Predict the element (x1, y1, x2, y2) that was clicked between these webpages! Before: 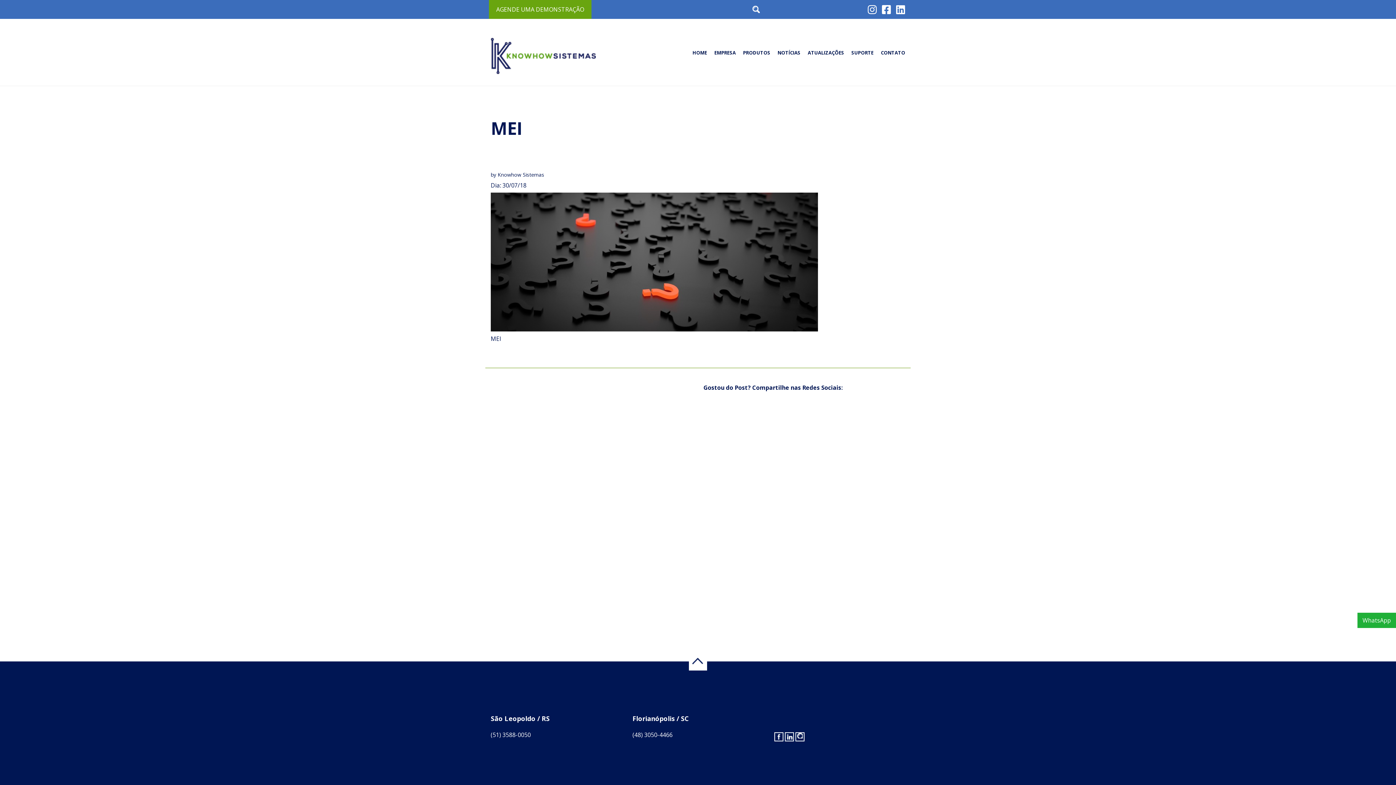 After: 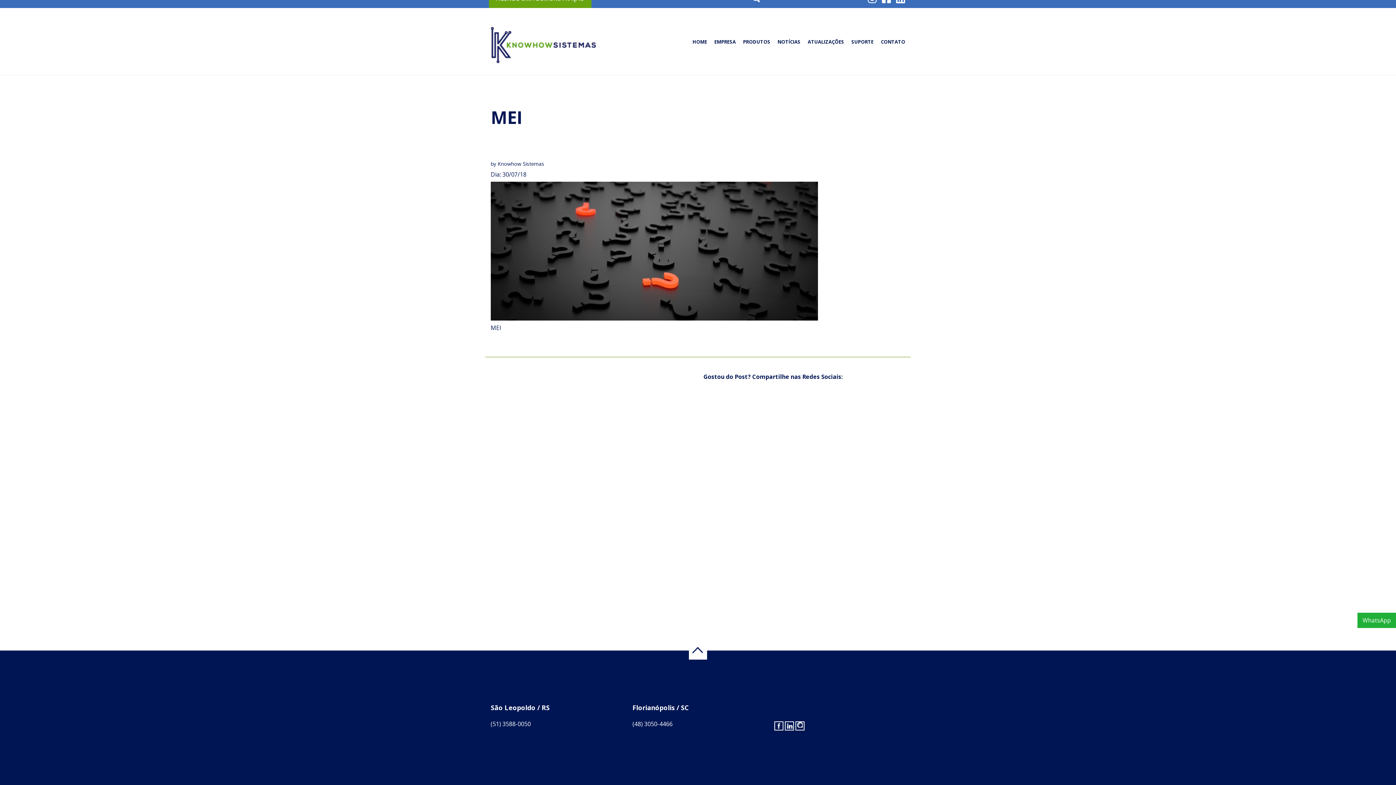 Action: bbox: (689, 652, 707, 670)